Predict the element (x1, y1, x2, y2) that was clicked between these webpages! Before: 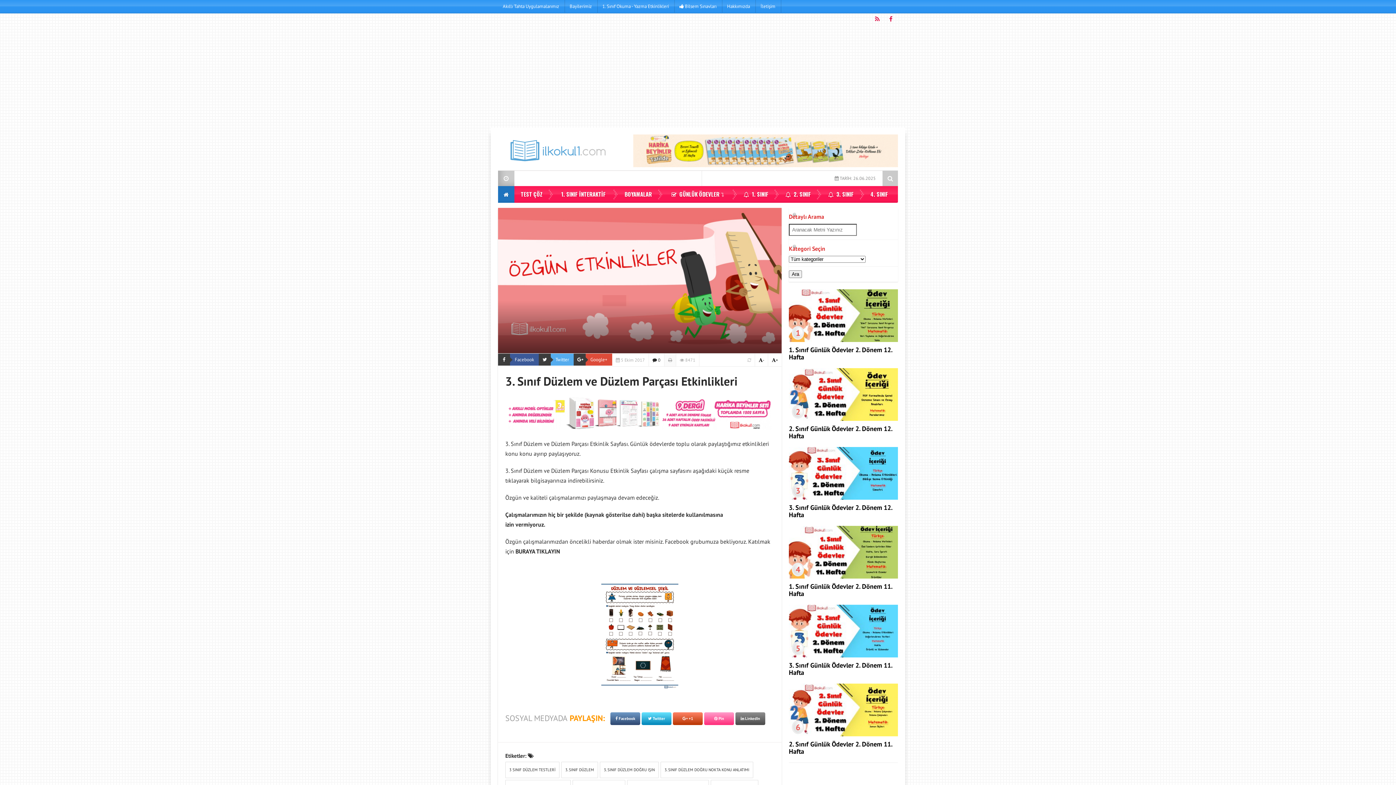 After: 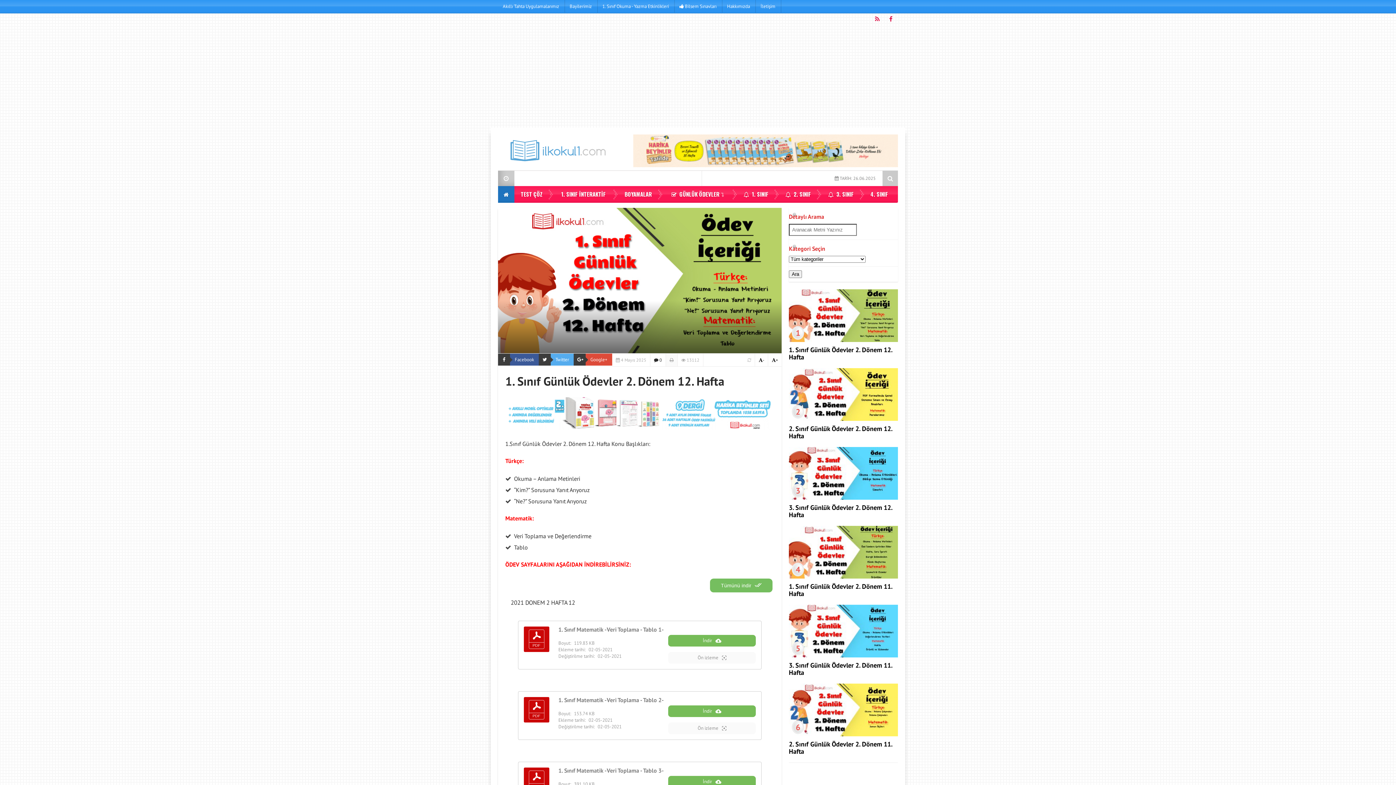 Action: bbox: (789, 336, 898, 343)